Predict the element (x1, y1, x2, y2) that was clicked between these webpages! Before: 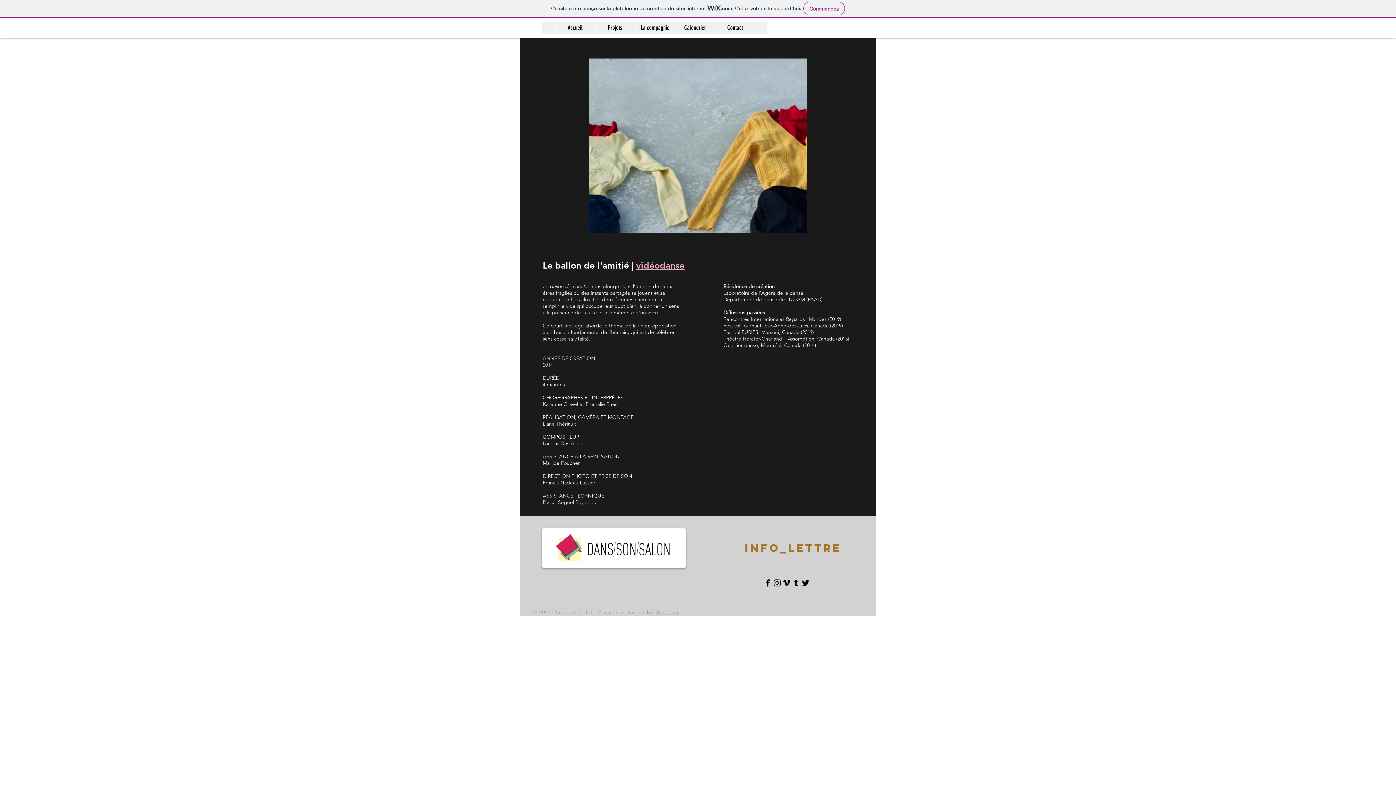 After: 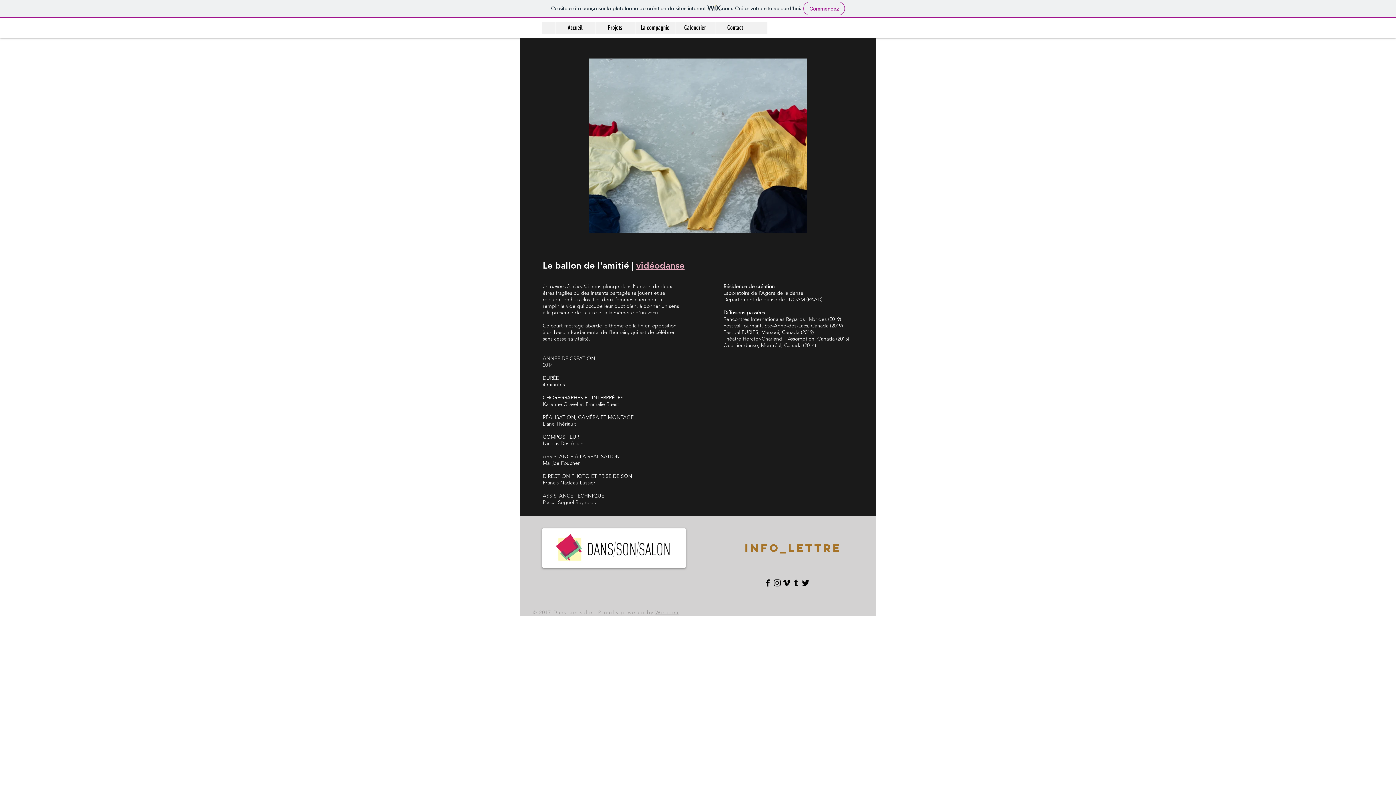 Action: bbox: (772, 578, 782, 588) label: Black Instagram Icon